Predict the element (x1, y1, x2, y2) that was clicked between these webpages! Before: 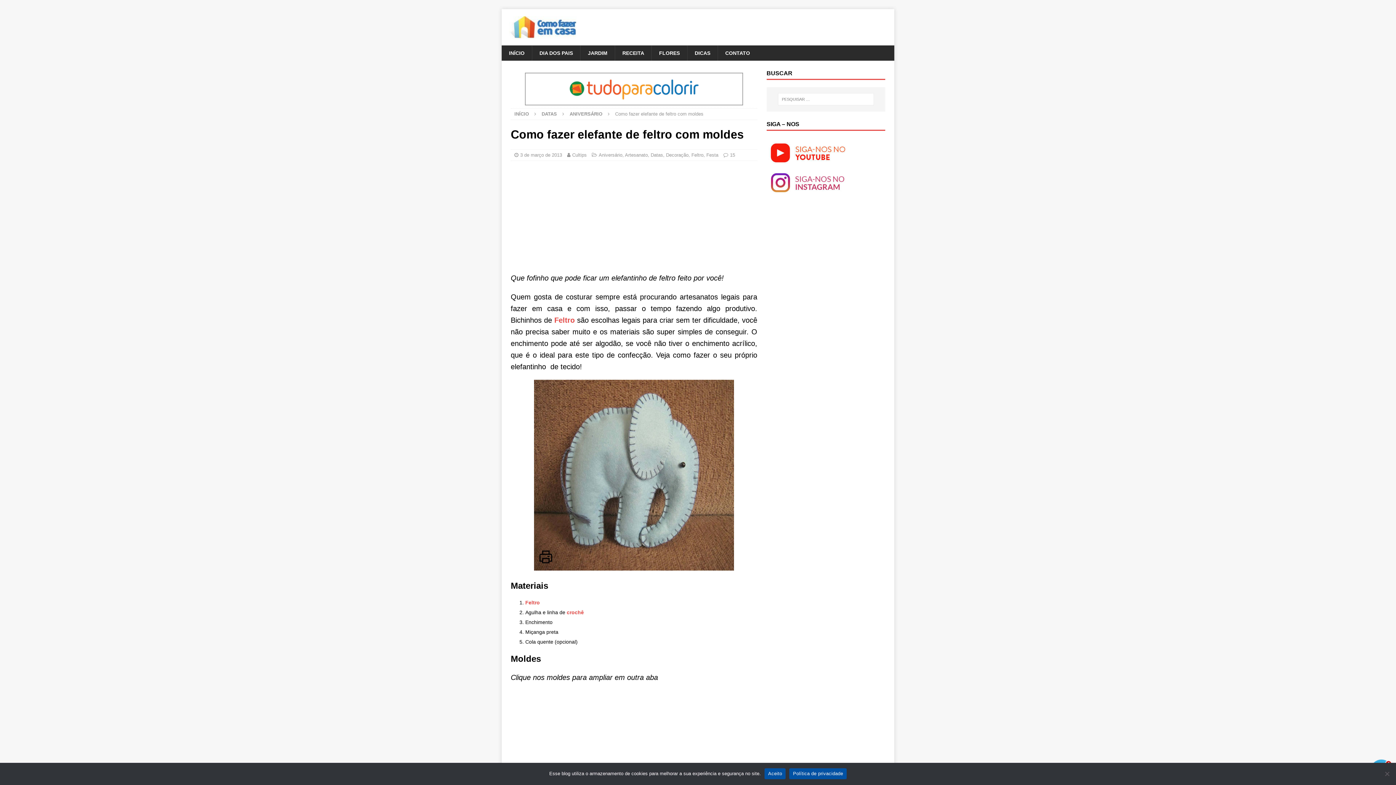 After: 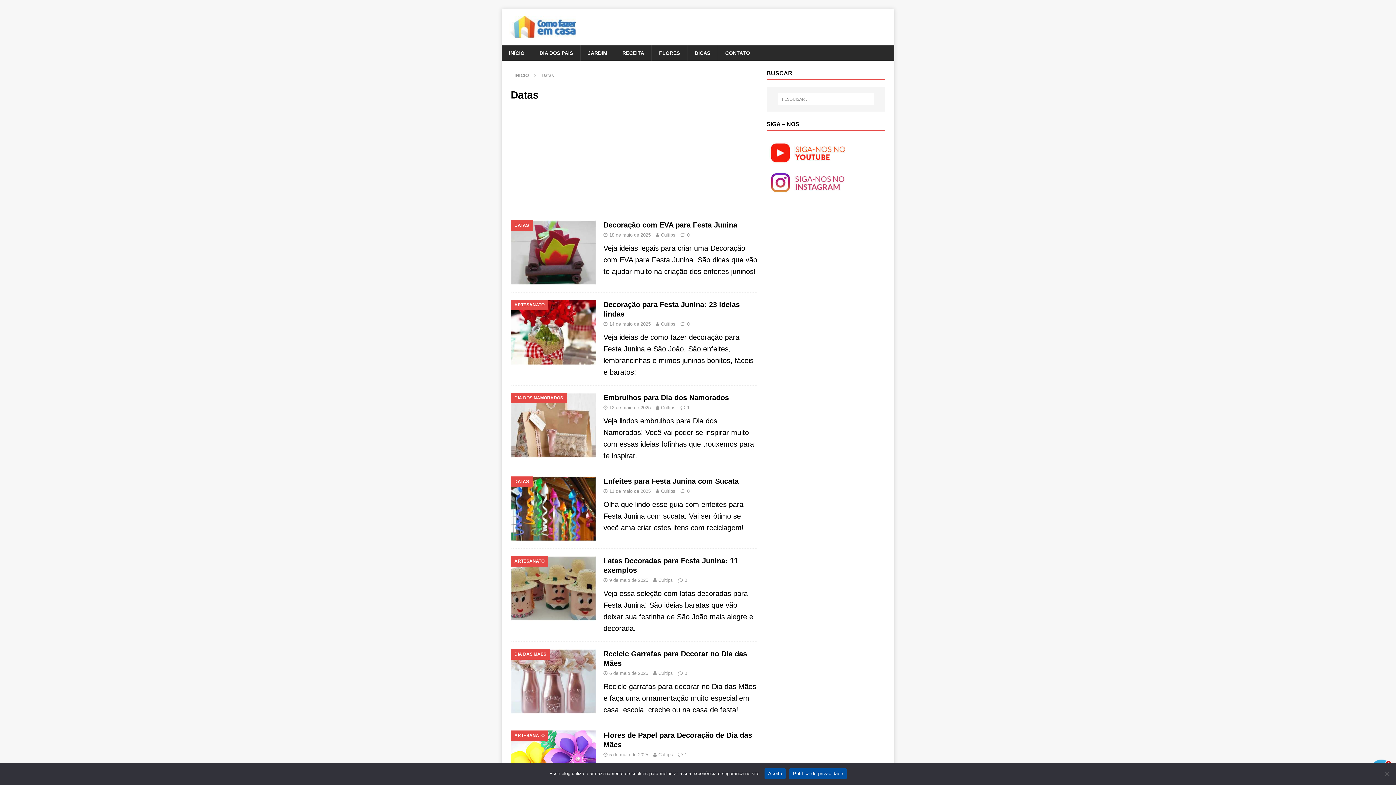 Action: label: DATAS bbox: (541, 111, 557, 116)